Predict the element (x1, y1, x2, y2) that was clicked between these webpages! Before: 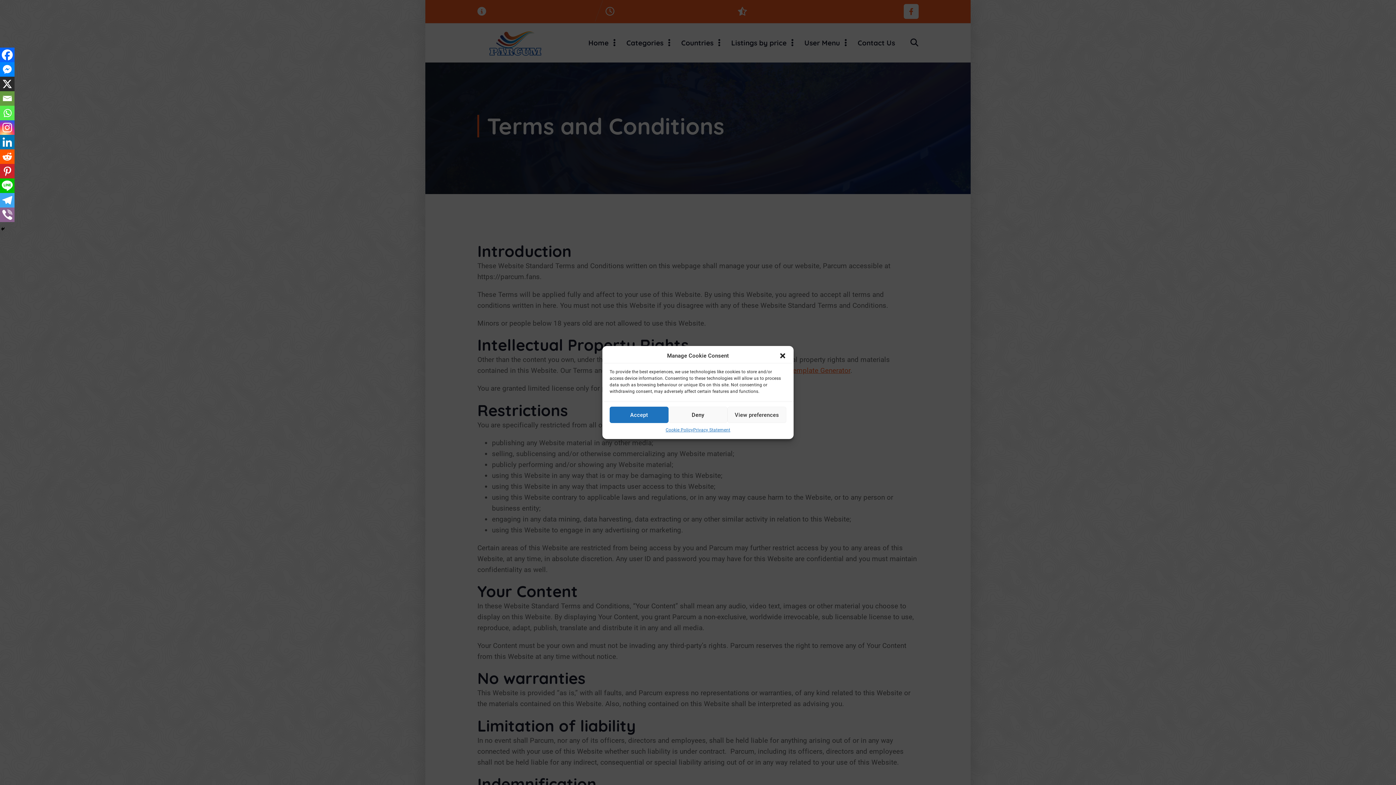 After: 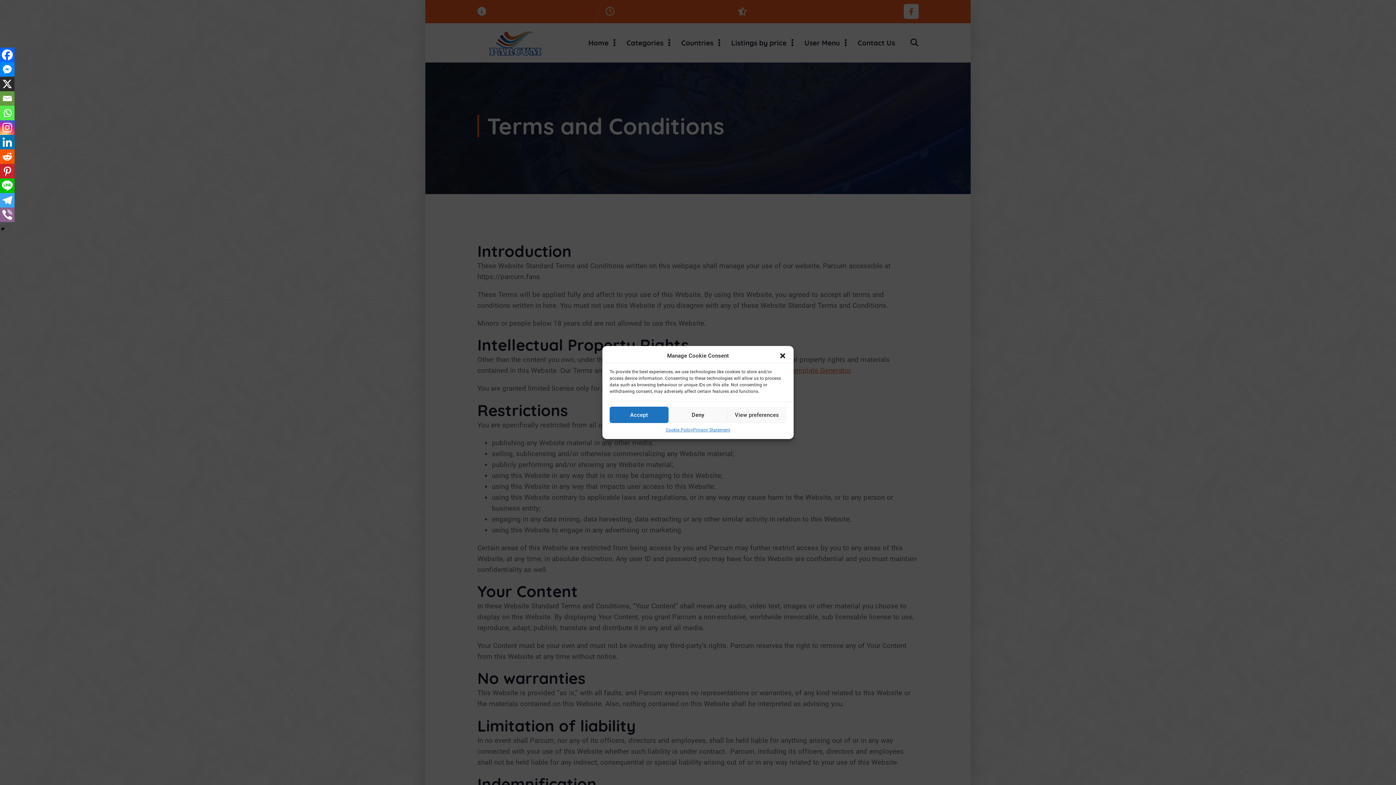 Action: label: Line bbox: (0, 178, 14, 193)